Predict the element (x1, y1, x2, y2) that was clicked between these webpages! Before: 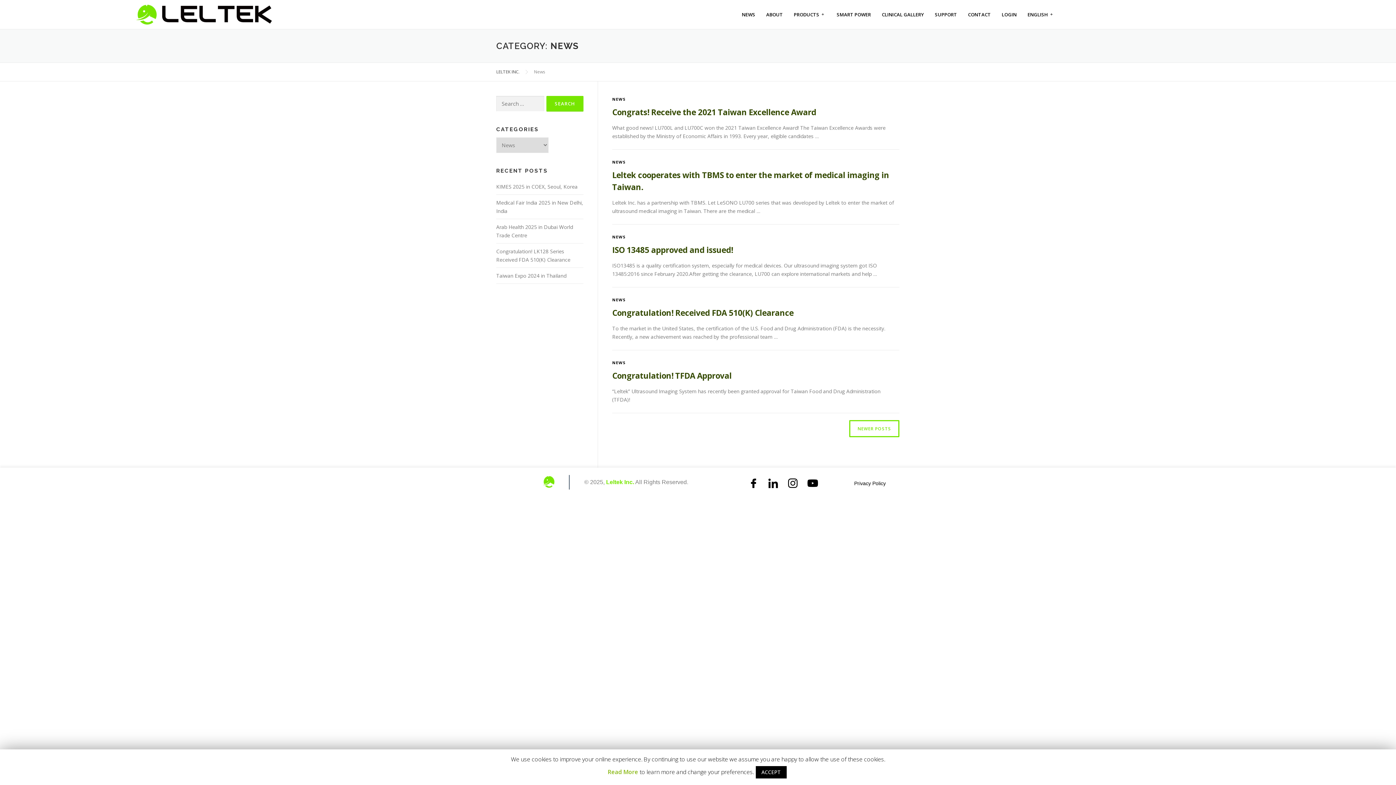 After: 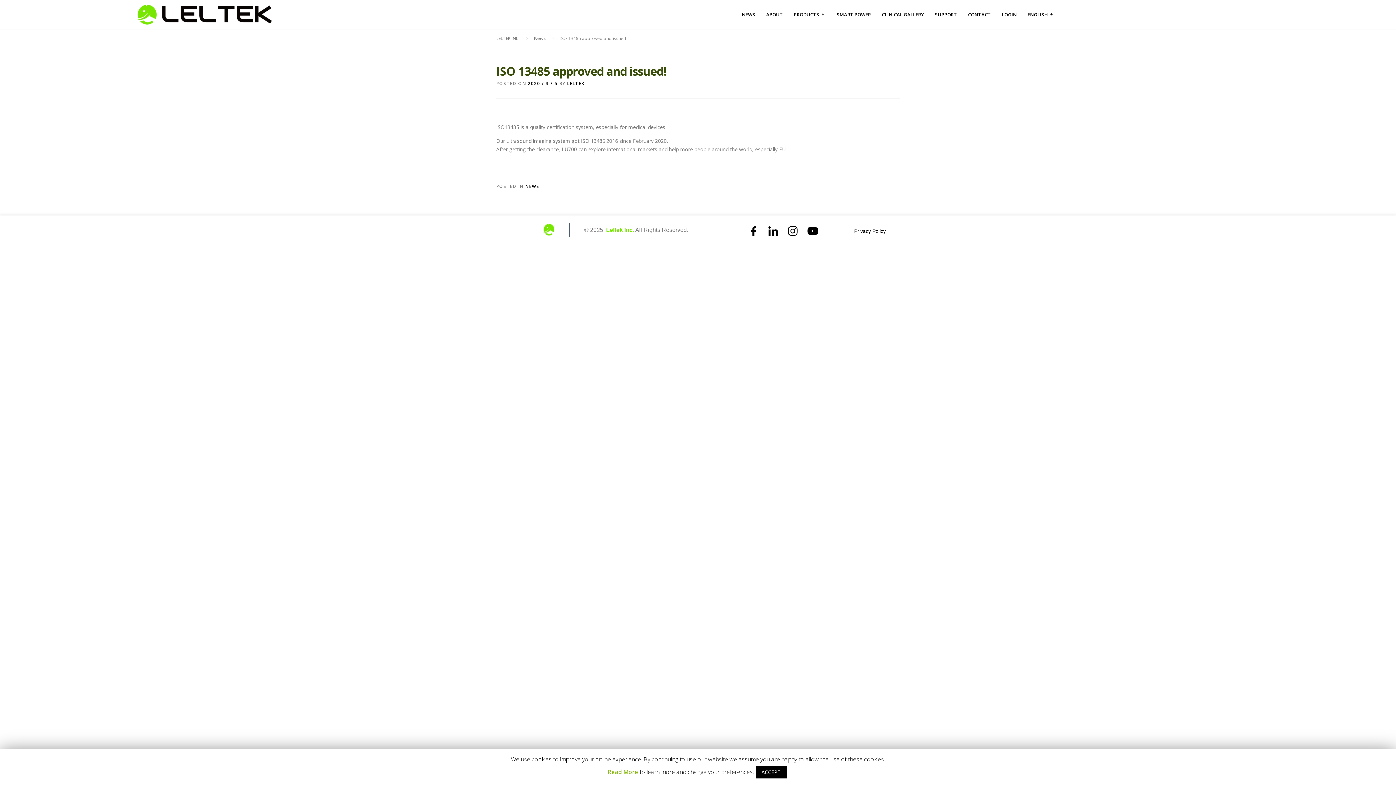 Action: bbox: (612, 244, 733, 255) label: ISO 13485 approved and issued!